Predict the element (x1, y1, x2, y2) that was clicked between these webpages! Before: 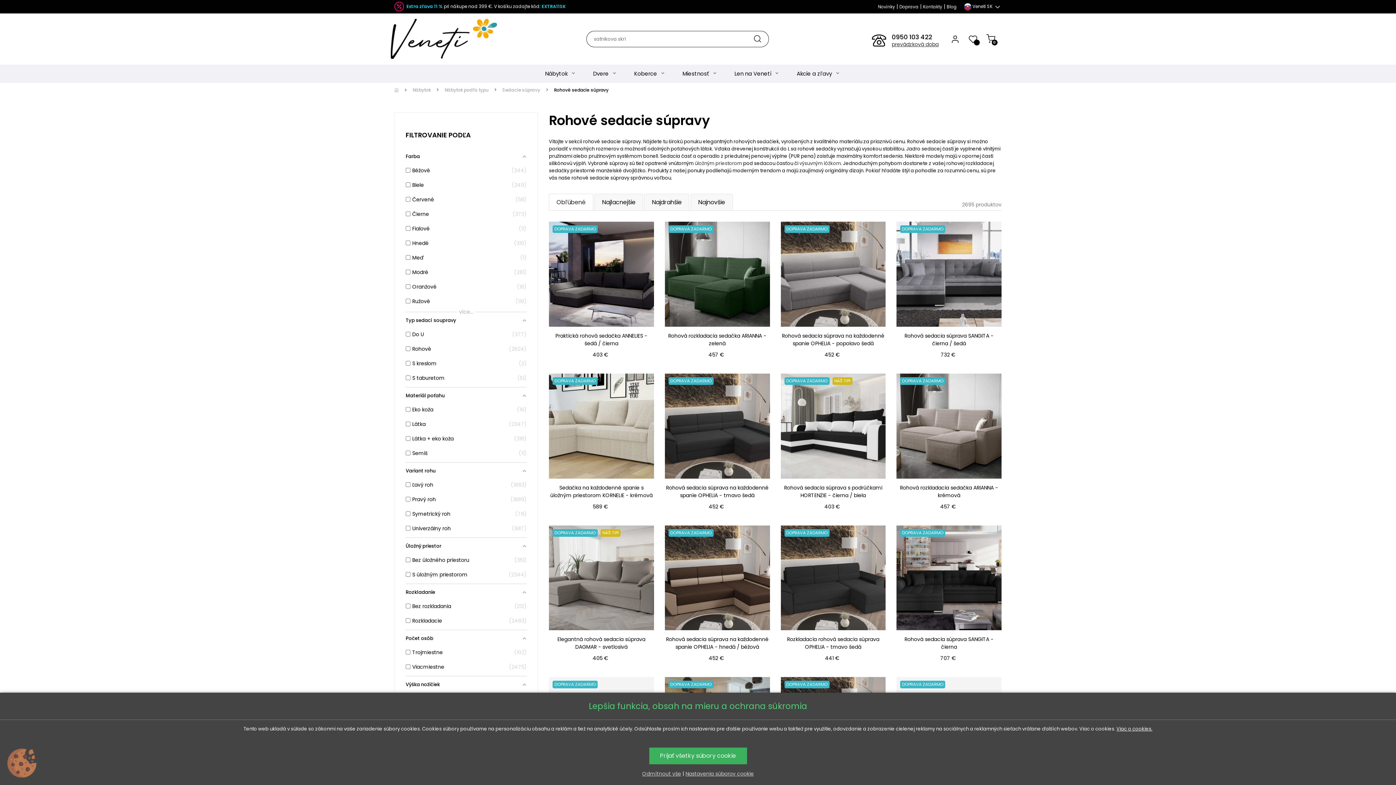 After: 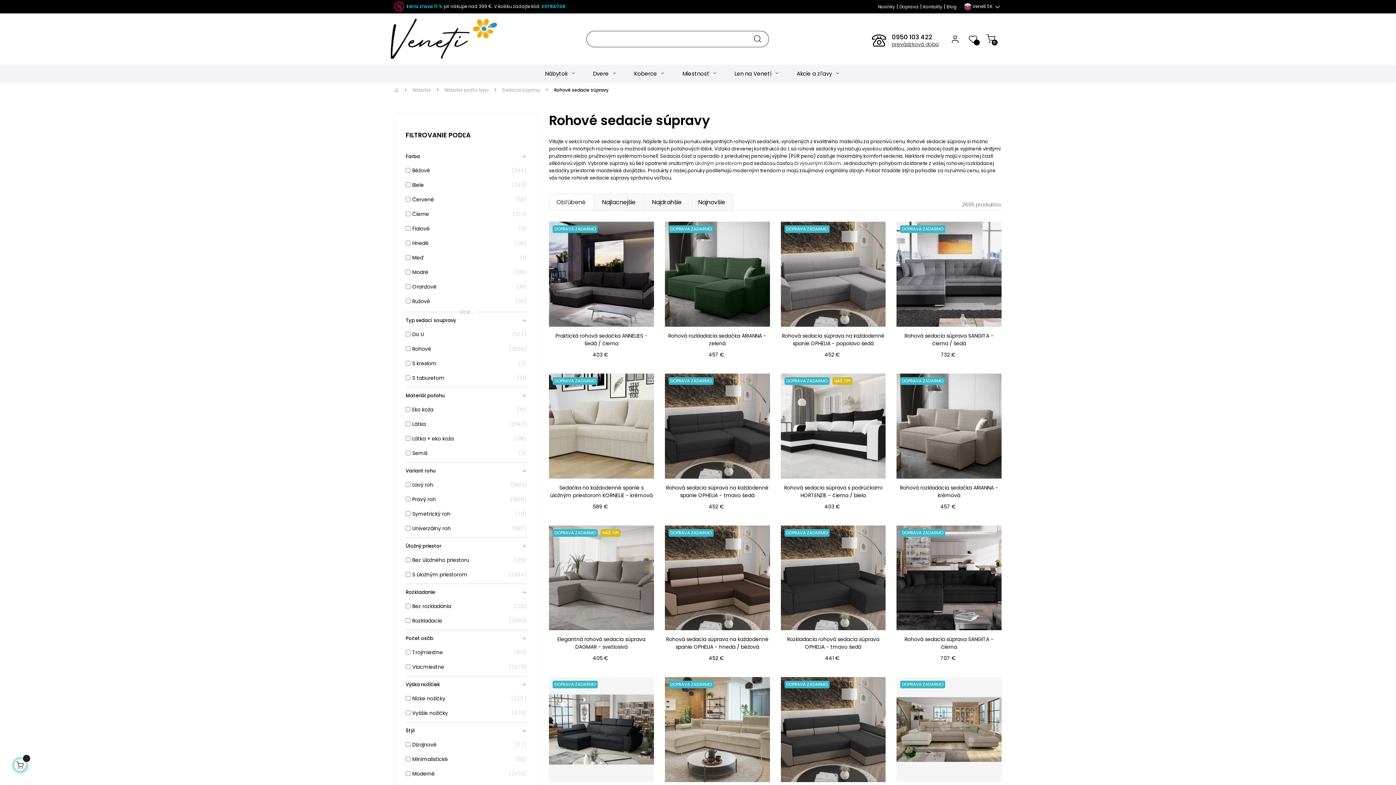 Action: label: Prijať všetky súbory cookie bbox: (648, 747, 747, 765)